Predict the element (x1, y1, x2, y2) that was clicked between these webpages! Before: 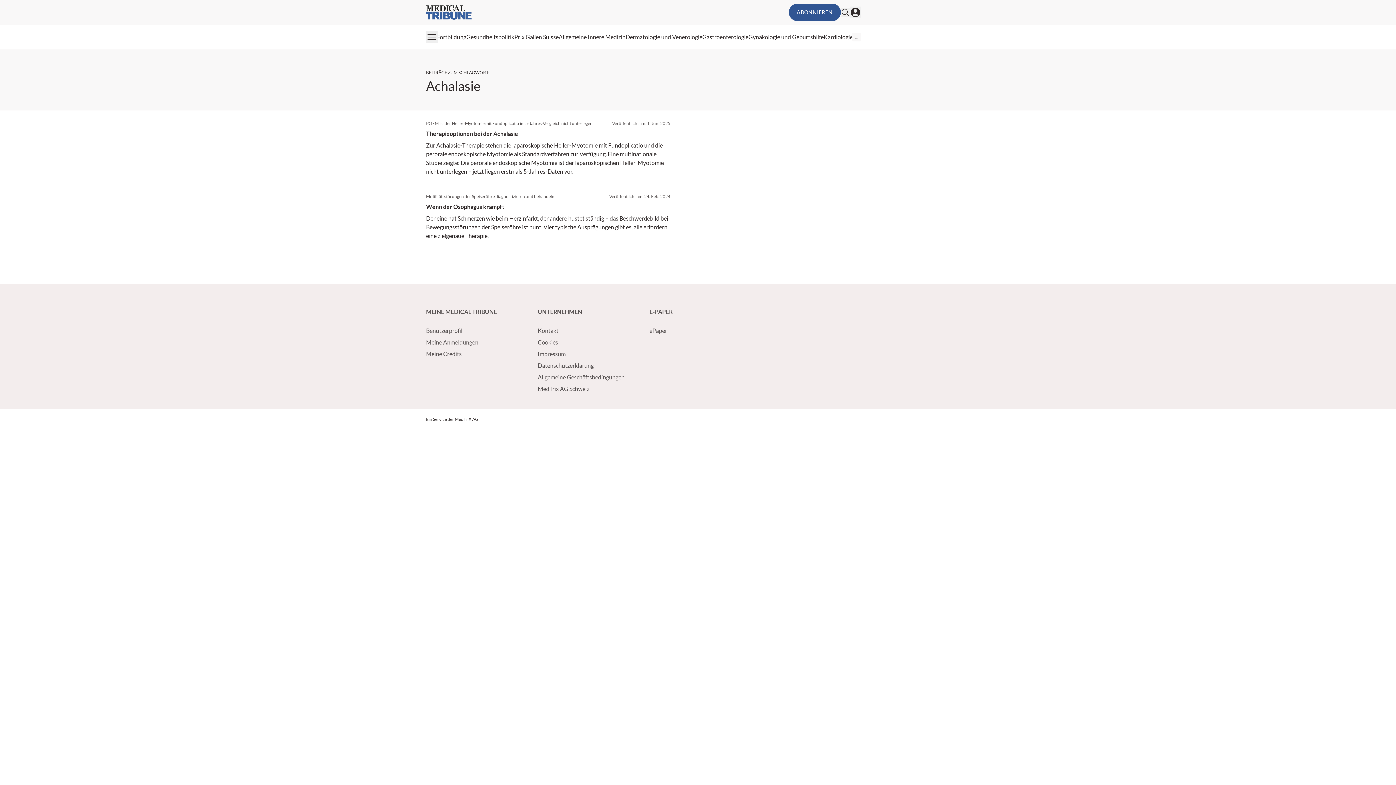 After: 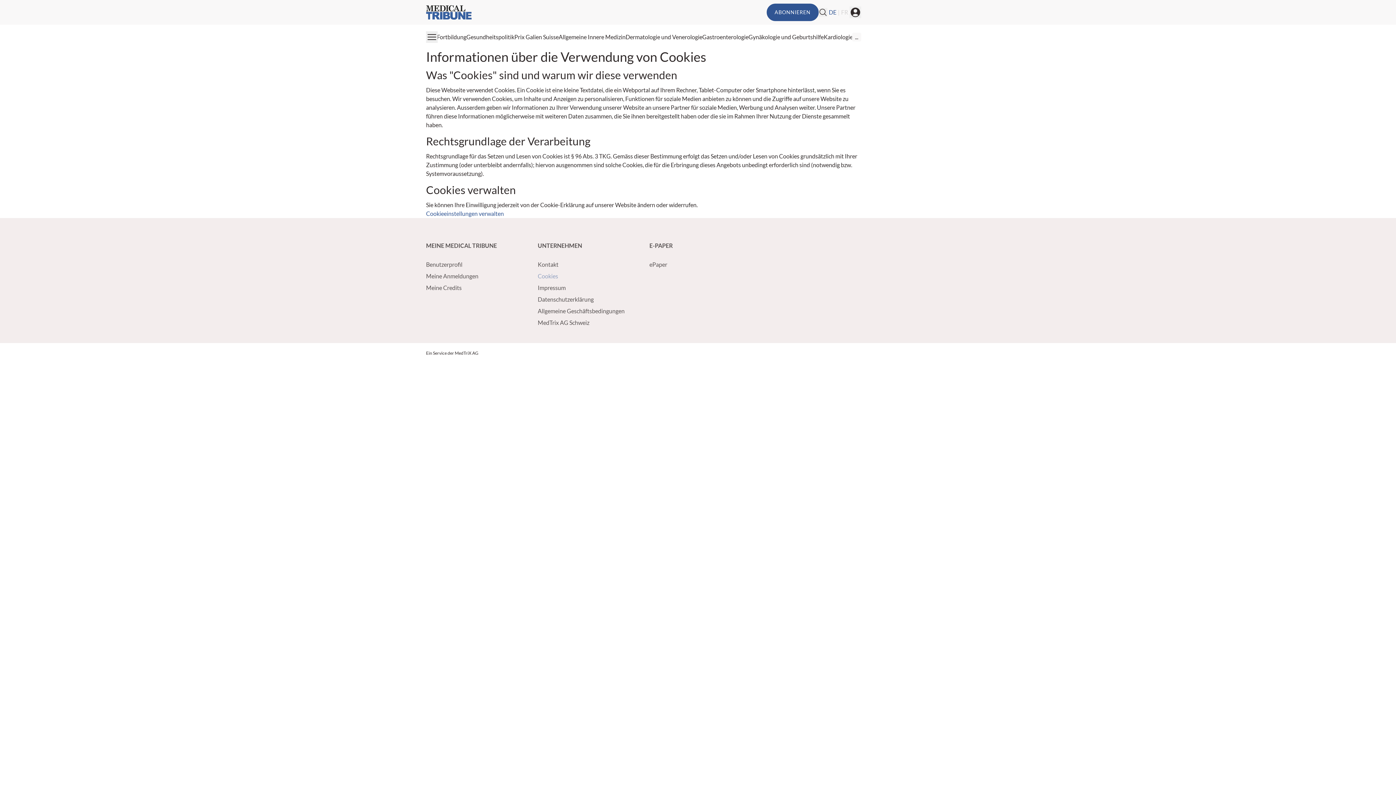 Action: label: Cookies bbox: (537, 336, 637, 348)